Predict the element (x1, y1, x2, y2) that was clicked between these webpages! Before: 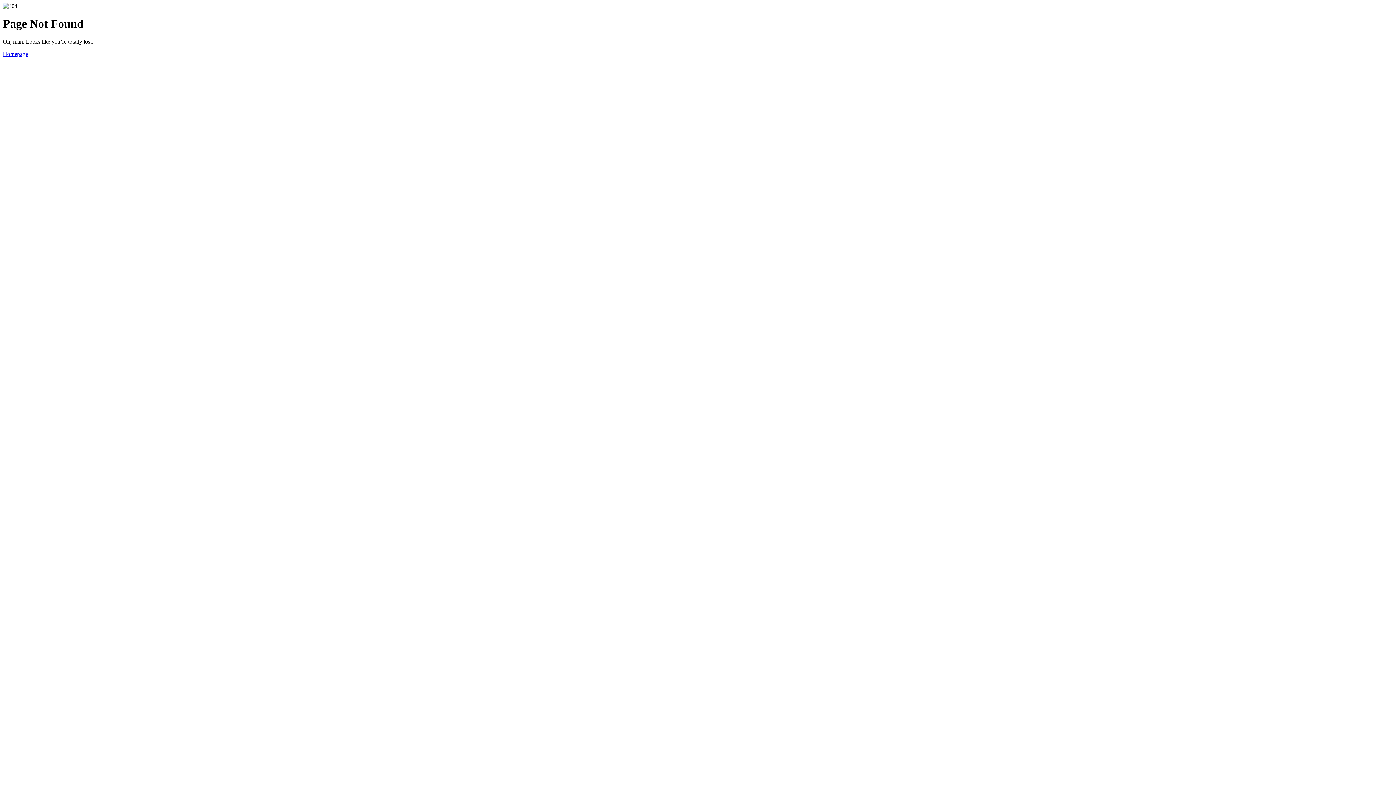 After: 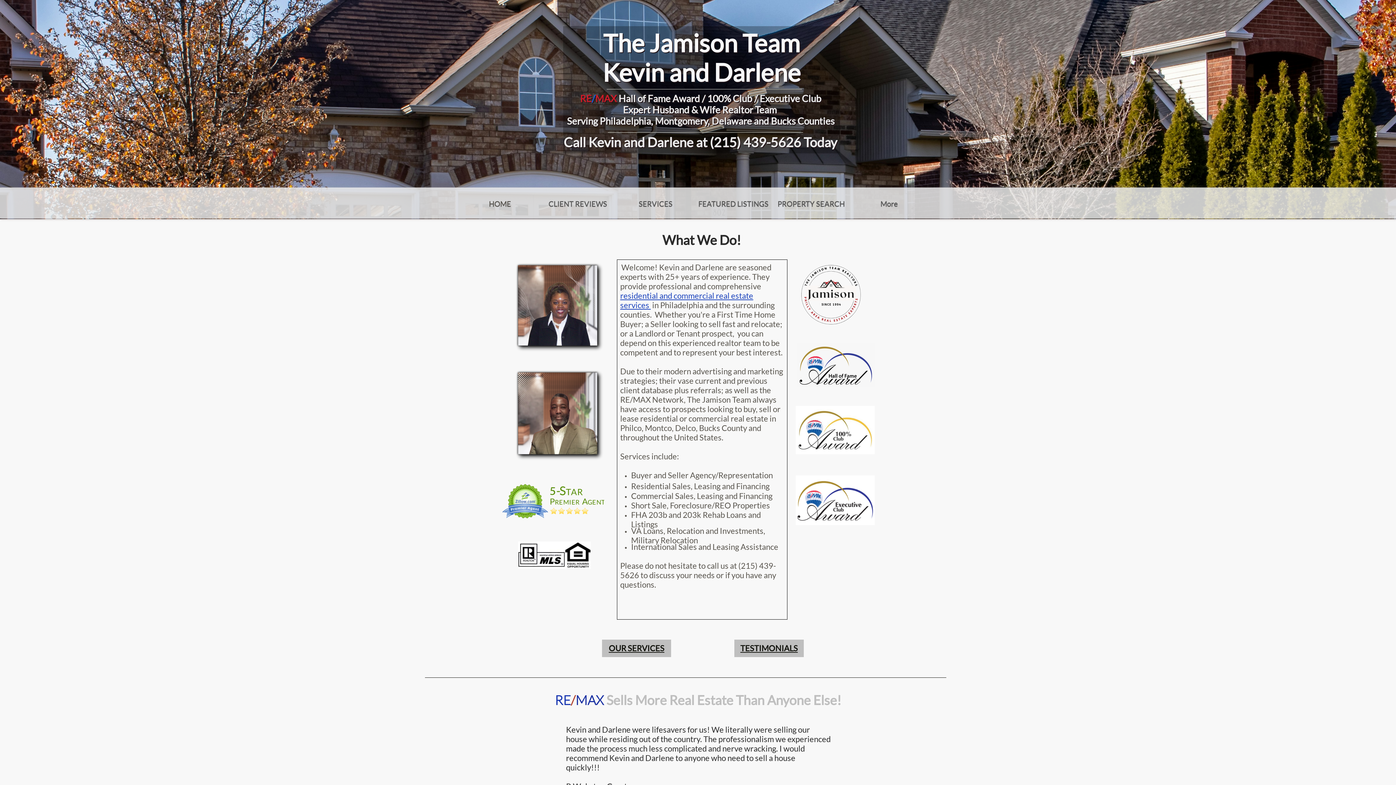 Action: bbox: (2, 50, 28, 57) label: Homepage